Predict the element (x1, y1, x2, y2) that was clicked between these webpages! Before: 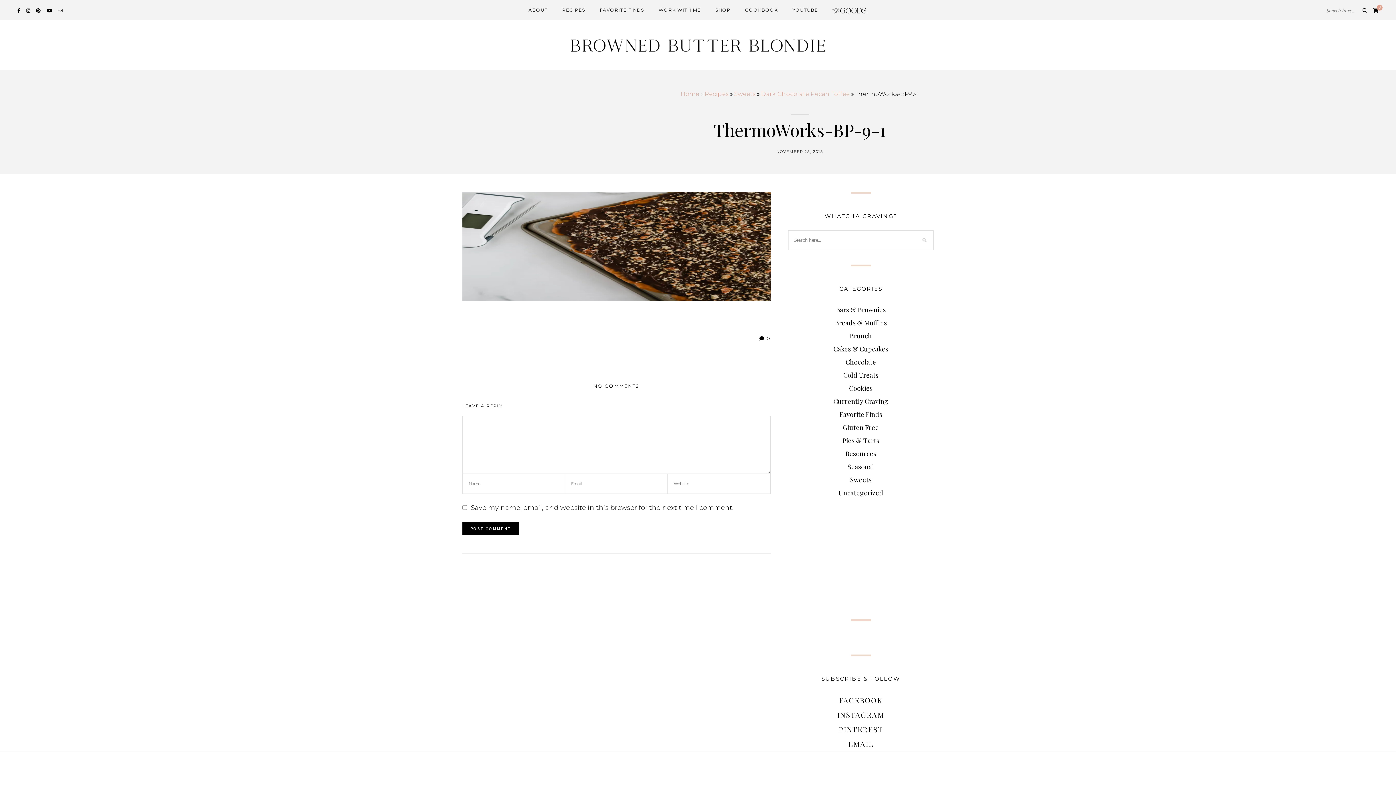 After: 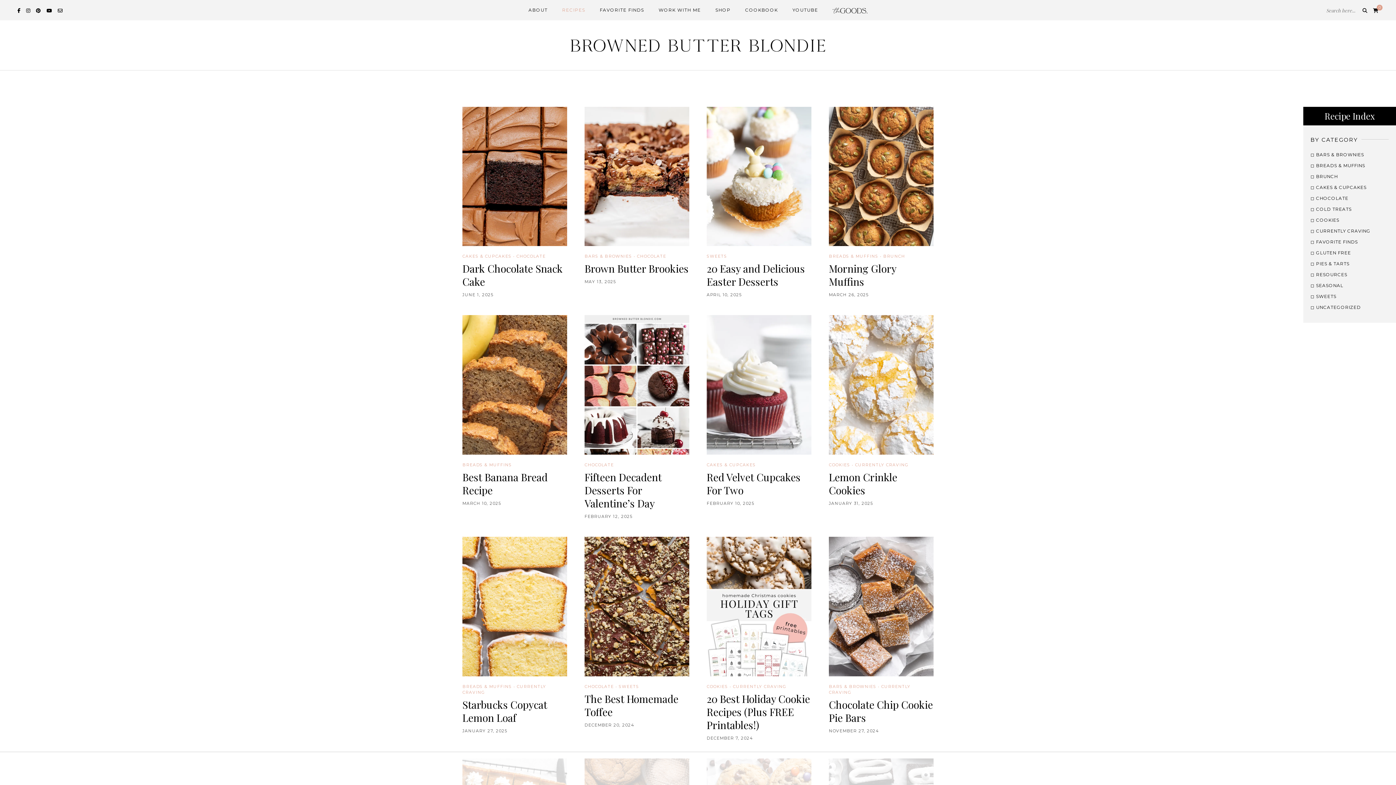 Action: bbox: (704, 90, 728, 97) label: Recipes